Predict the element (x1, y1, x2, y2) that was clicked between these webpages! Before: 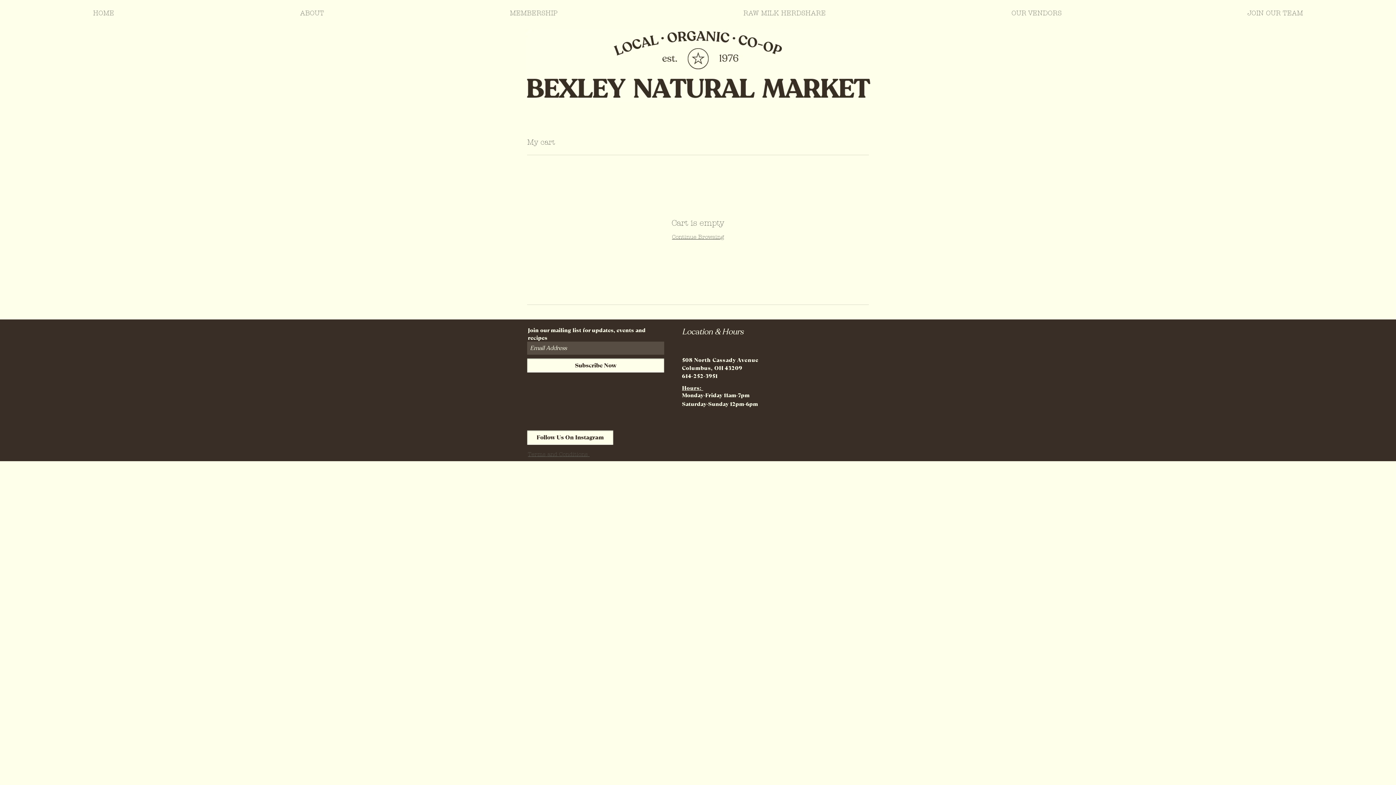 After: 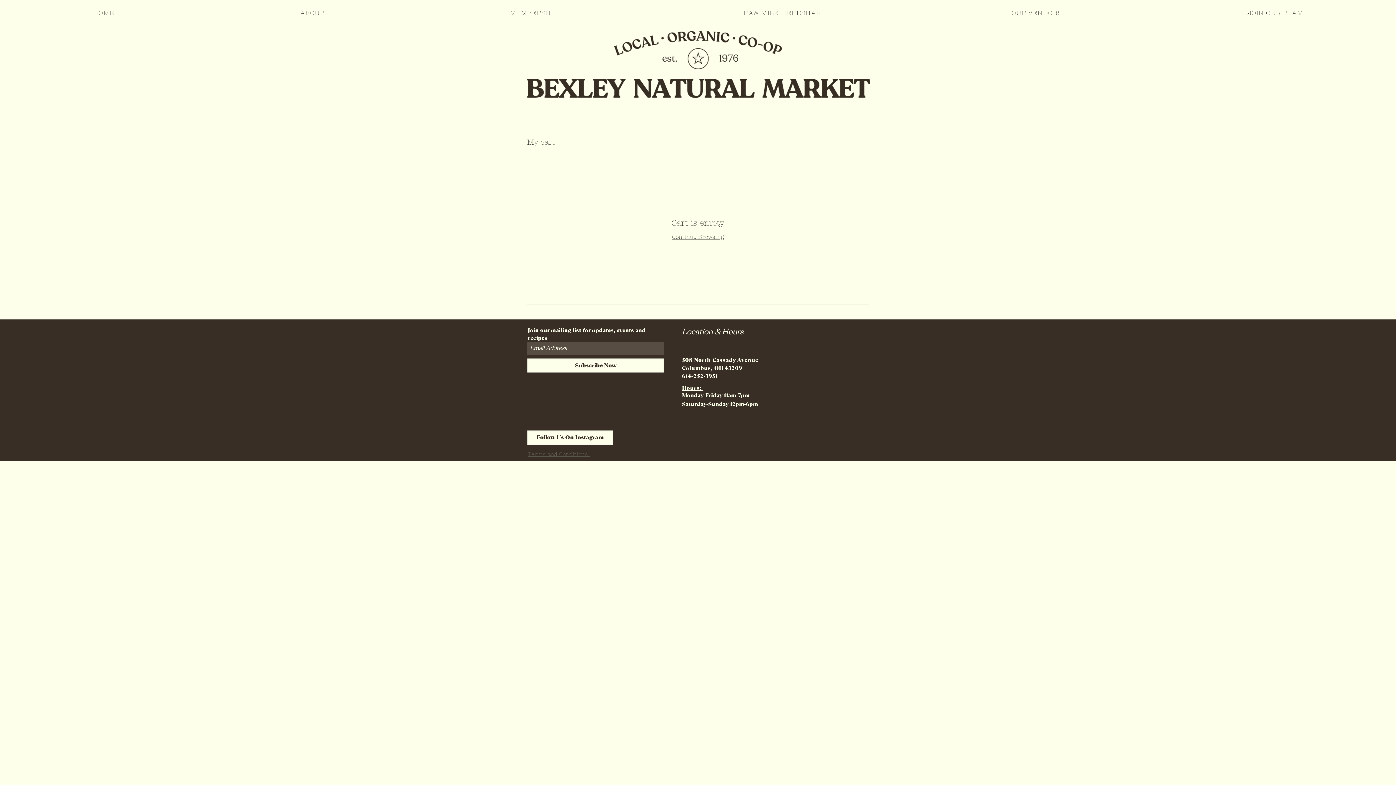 Action: bbox: (528, 451, 589, 457) label: Terms and Conditions 